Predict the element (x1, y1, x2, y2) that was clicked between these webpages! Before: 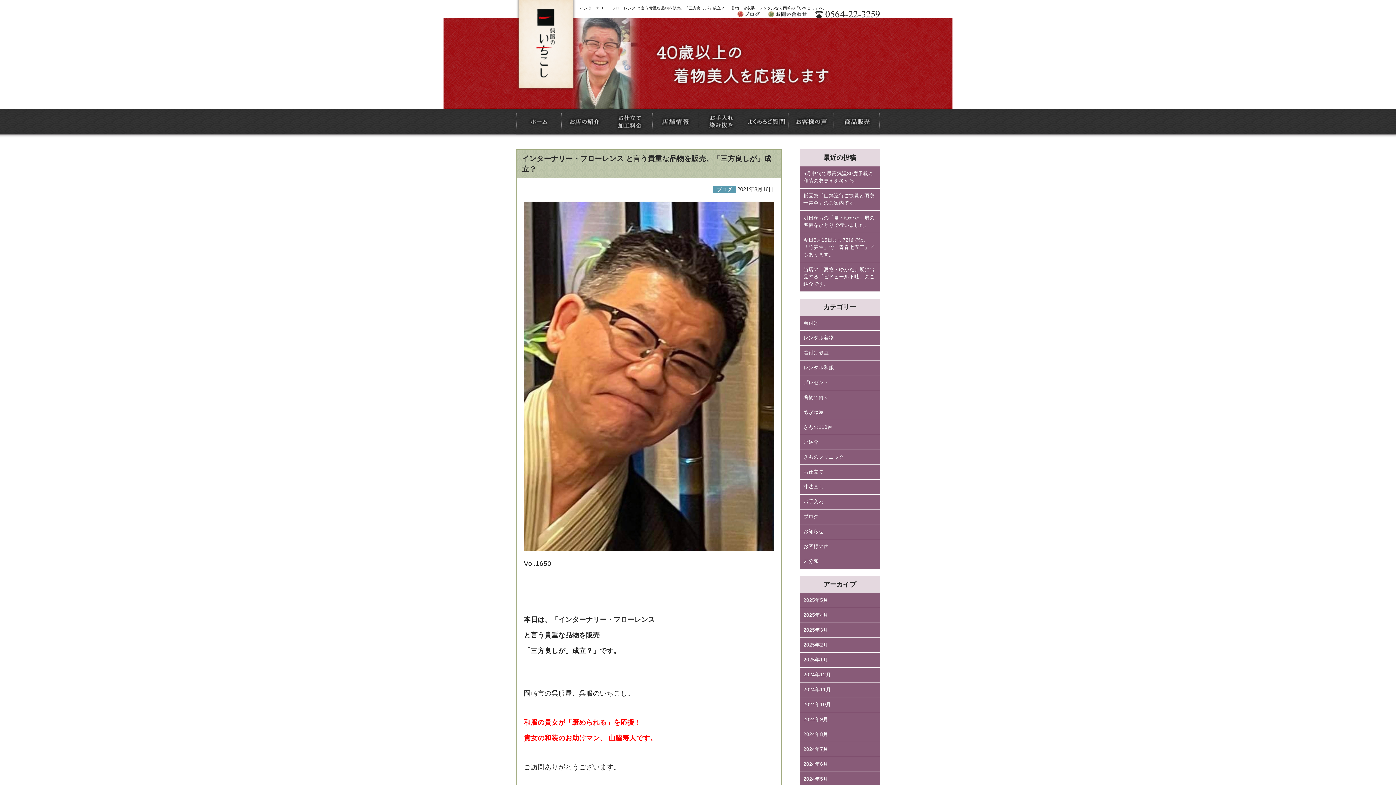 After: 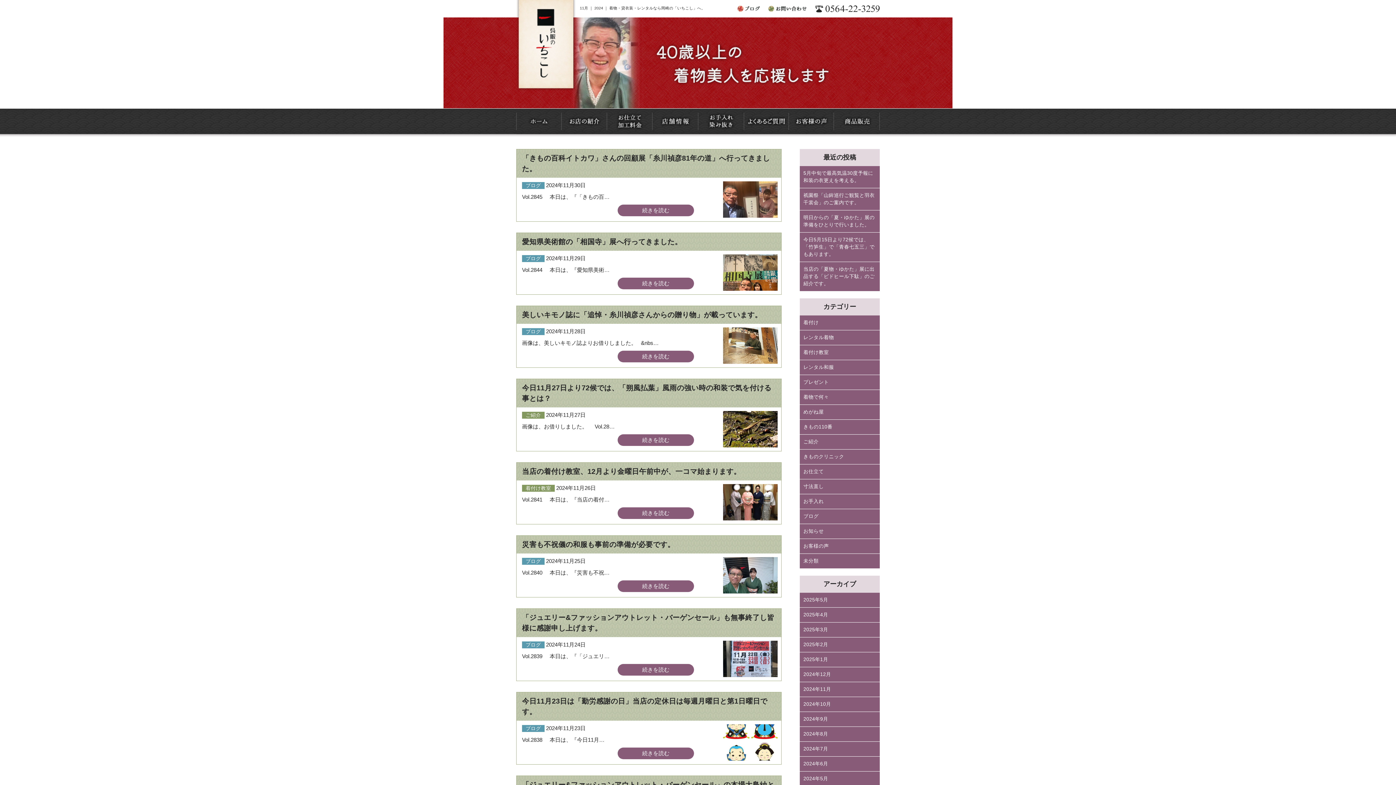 Action: label: 2024年11月 bbox: (800, 683, 880, 697)